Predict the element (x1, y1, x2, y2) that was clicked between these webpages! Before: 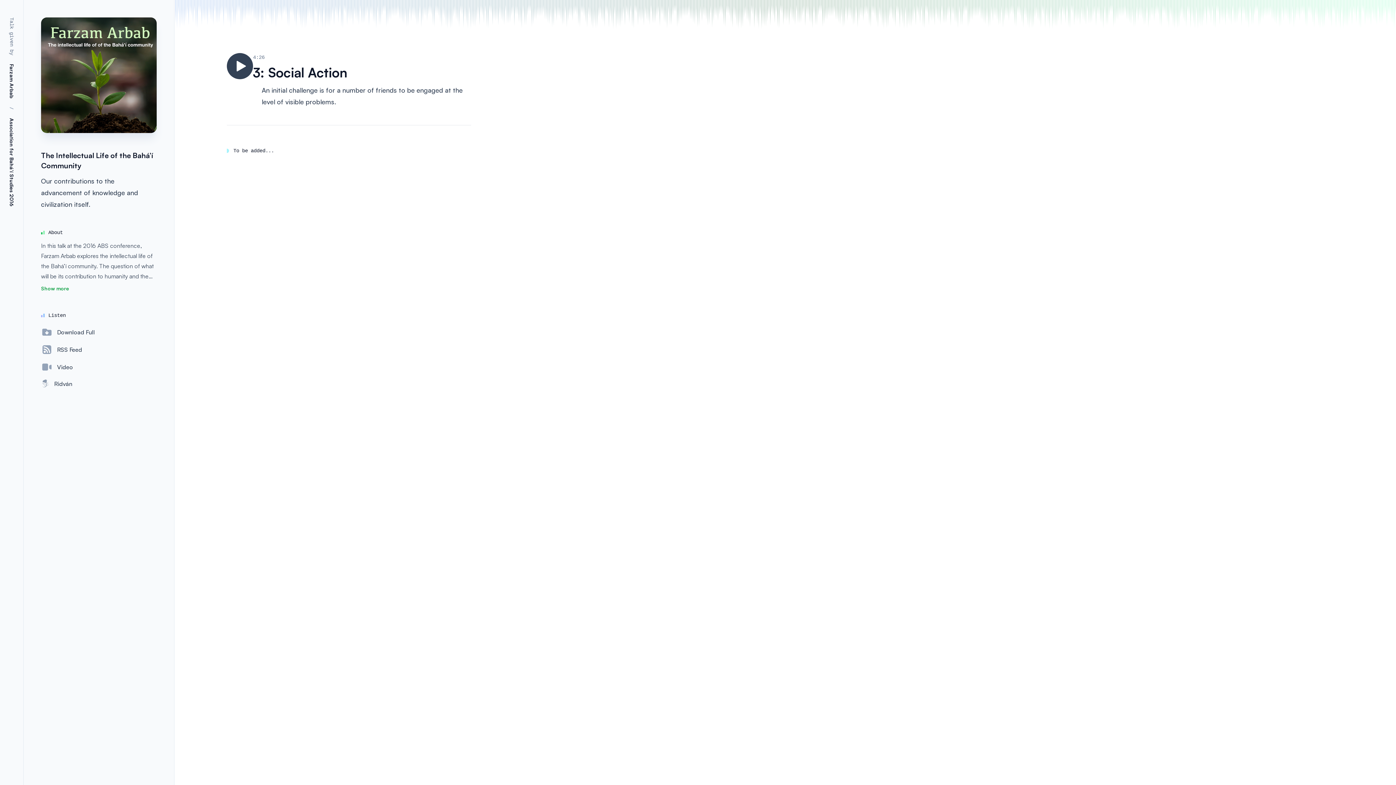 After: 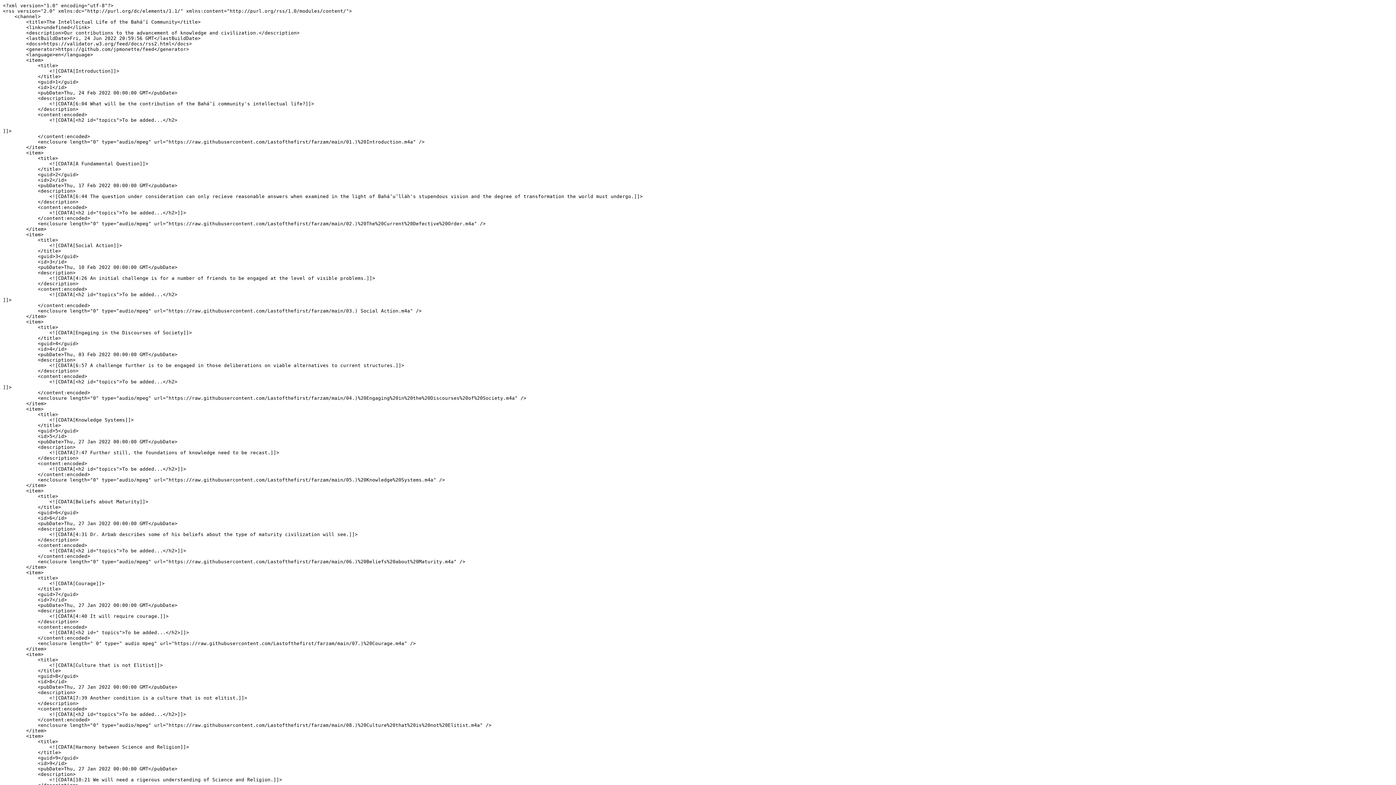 Action: label: RSS Feed bbox: (41, 344, 82, 355)